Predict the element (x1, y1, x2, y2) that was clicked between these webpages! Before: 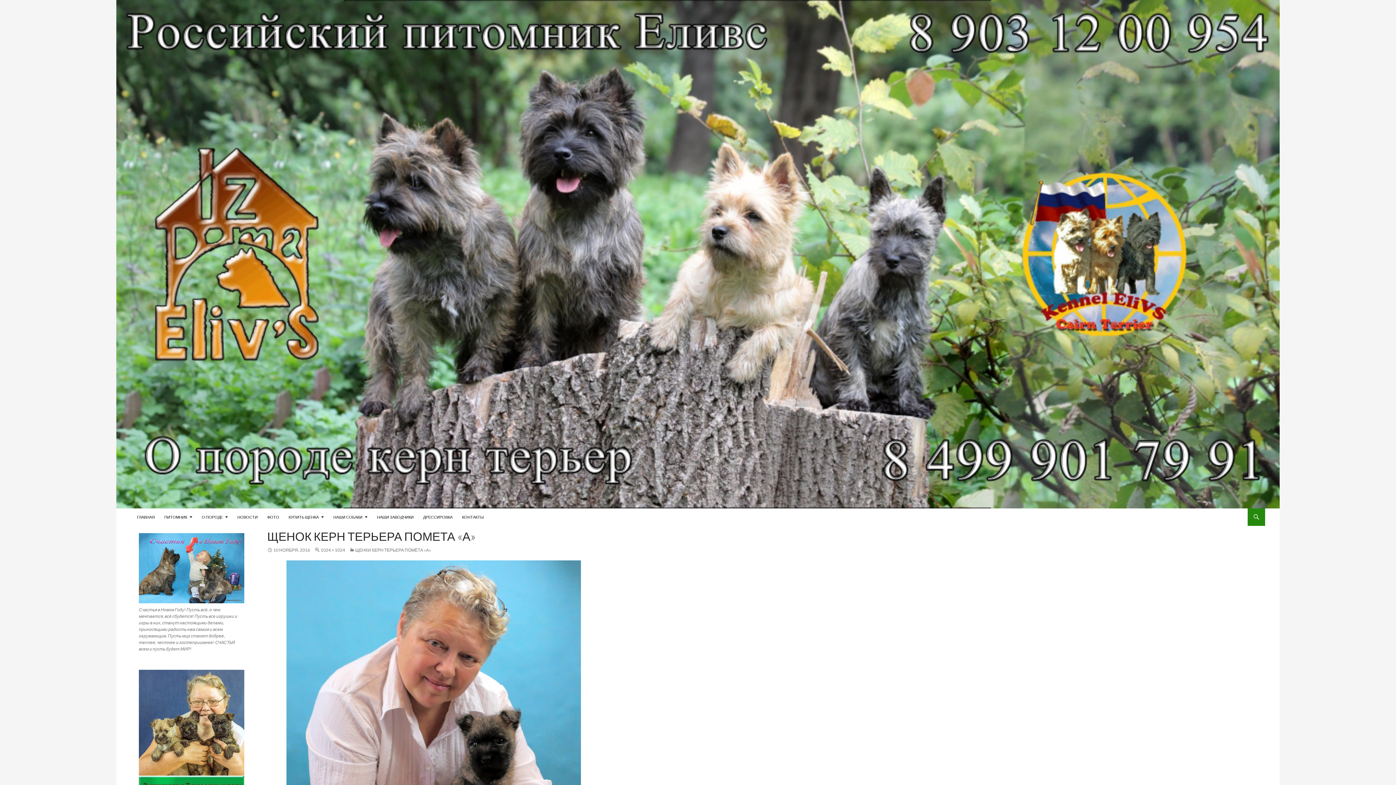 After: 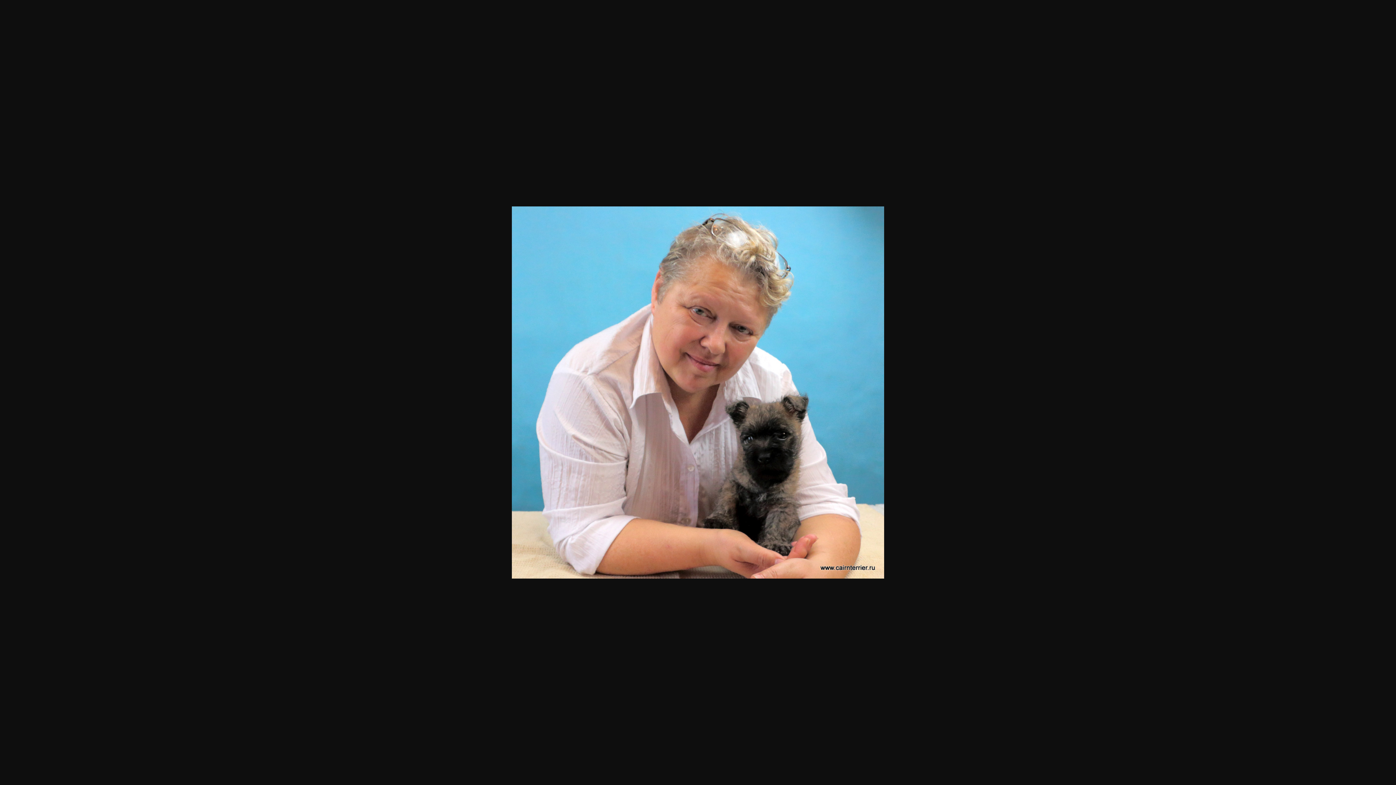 Action: label: 1024 × 1024 bbox: (314, 547, 345, 553)